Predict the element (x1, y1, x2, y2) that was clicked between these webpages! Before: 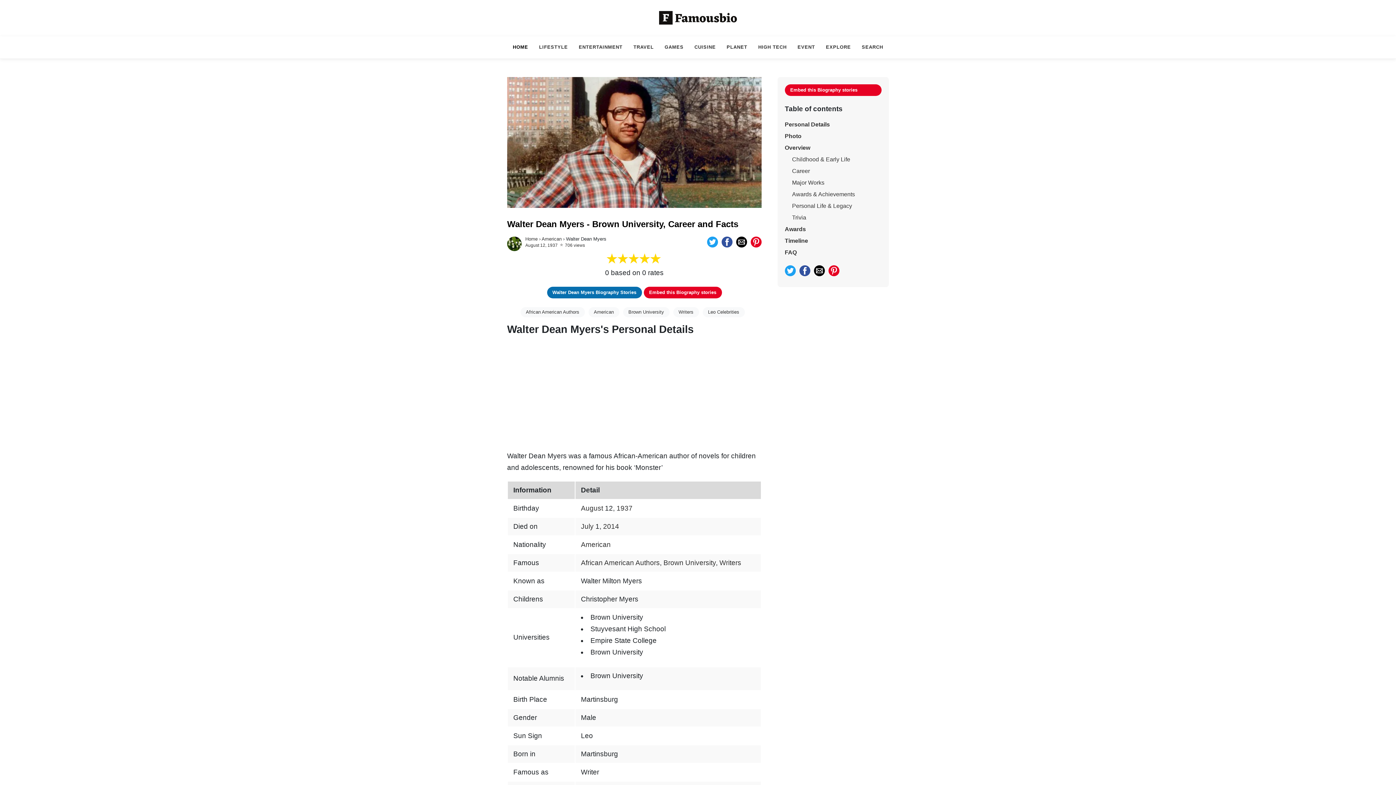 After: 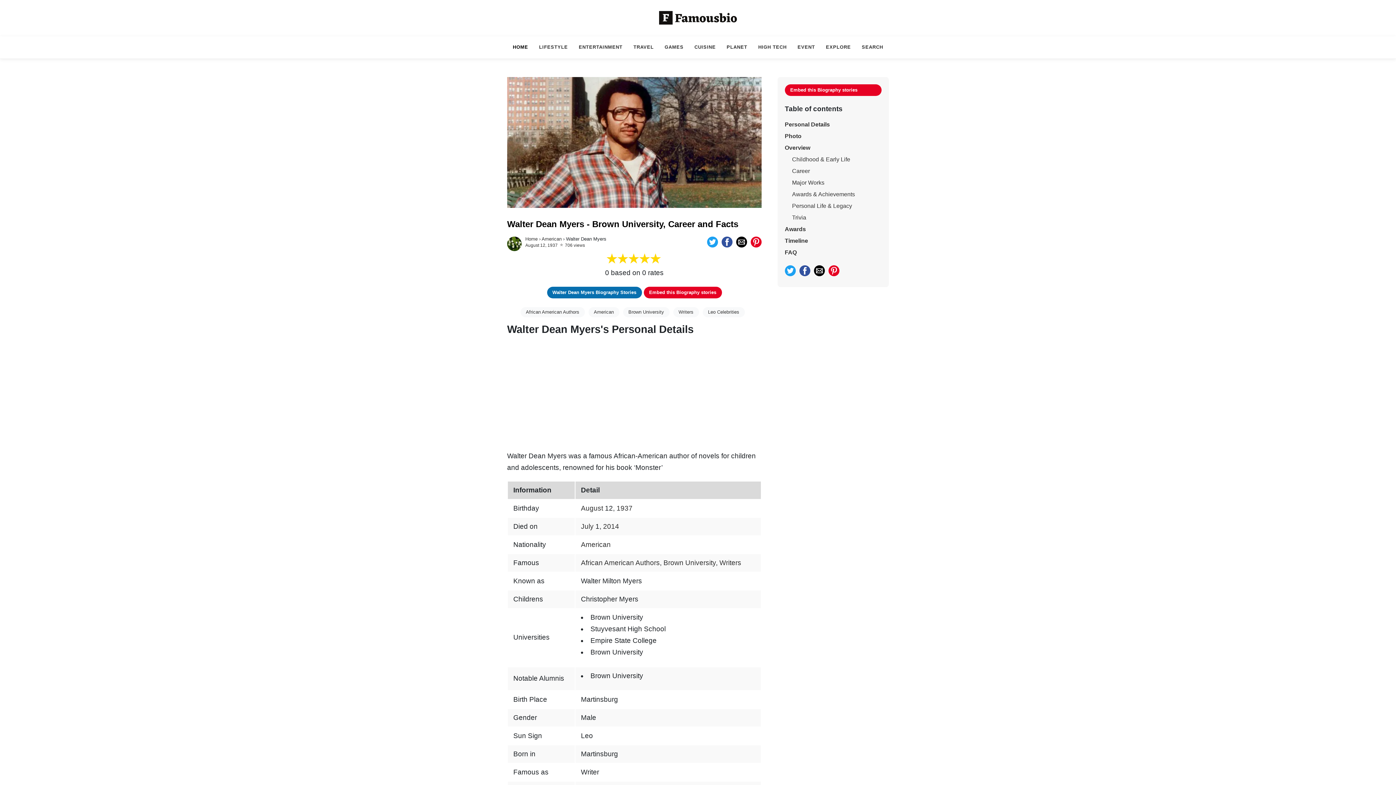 Action: bbox: (799, 265, 810, 276)